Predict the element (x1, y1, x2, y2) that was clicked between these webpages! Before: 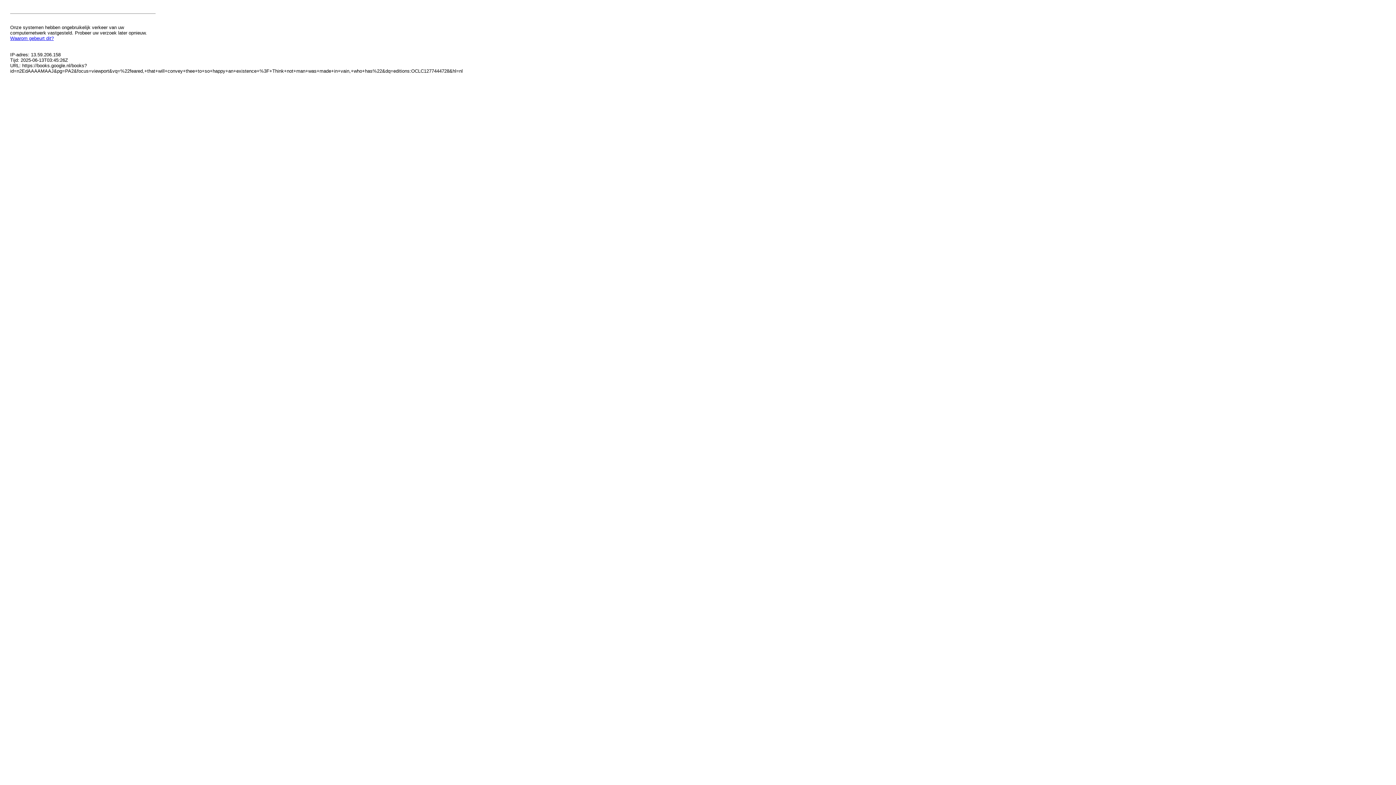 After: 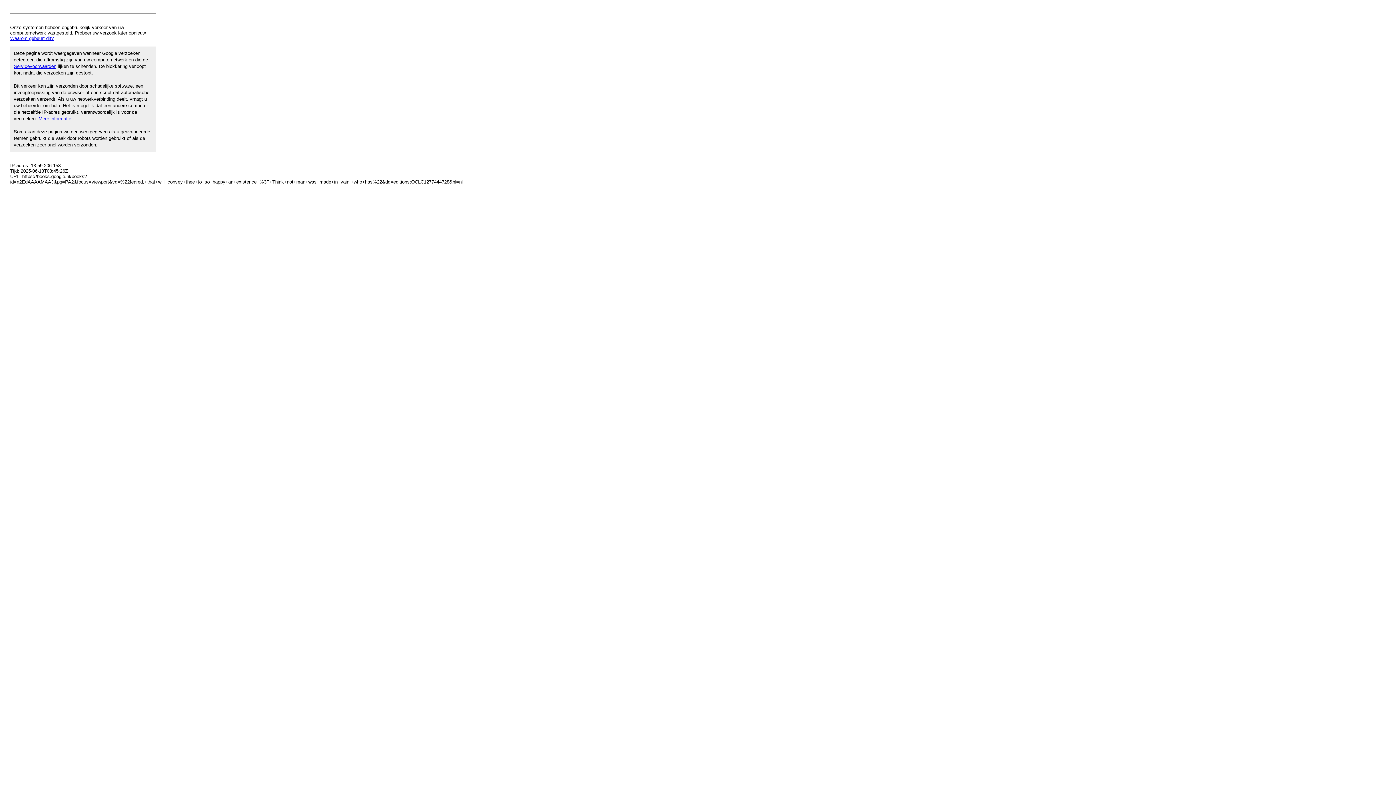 Action: label: Waarom gebeurt dit? bbox: (10, 35, 53, 41)